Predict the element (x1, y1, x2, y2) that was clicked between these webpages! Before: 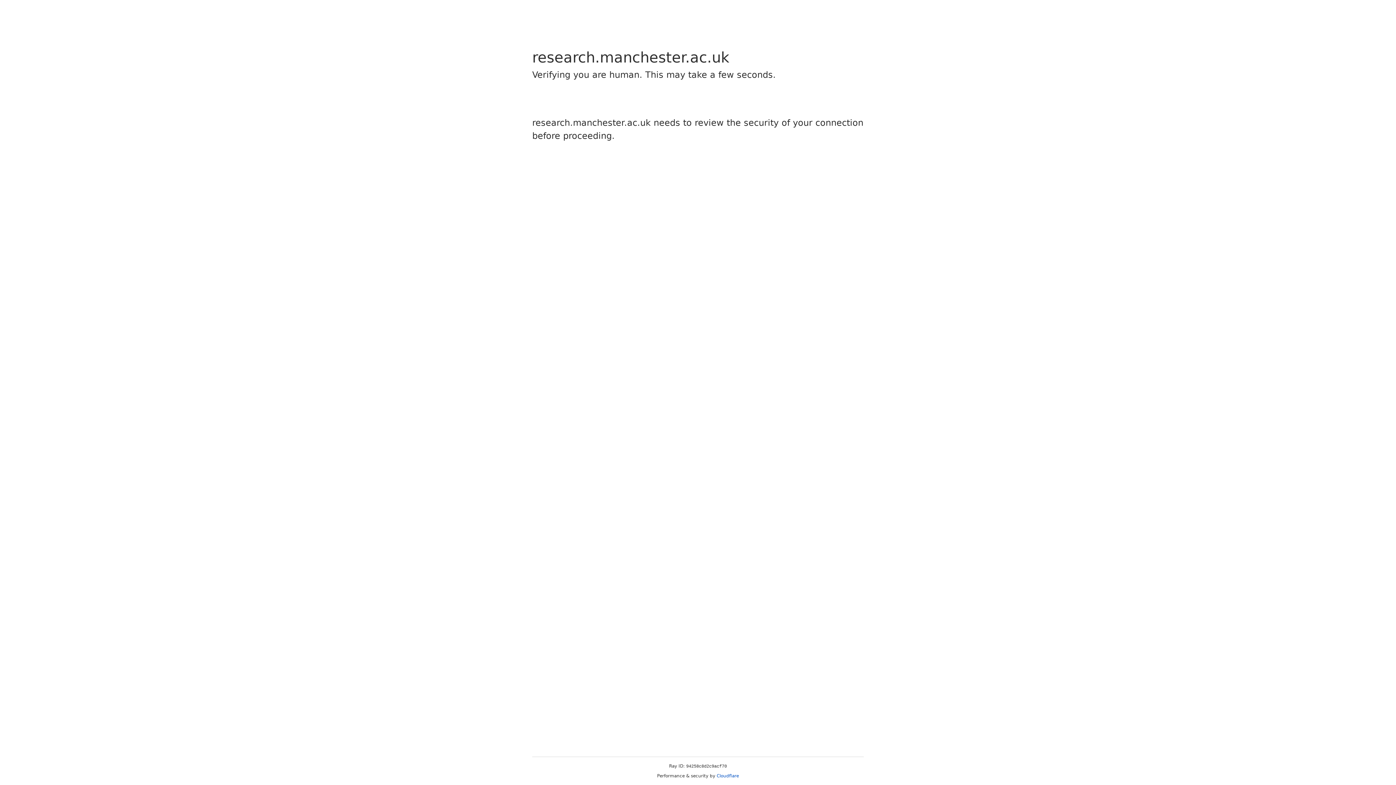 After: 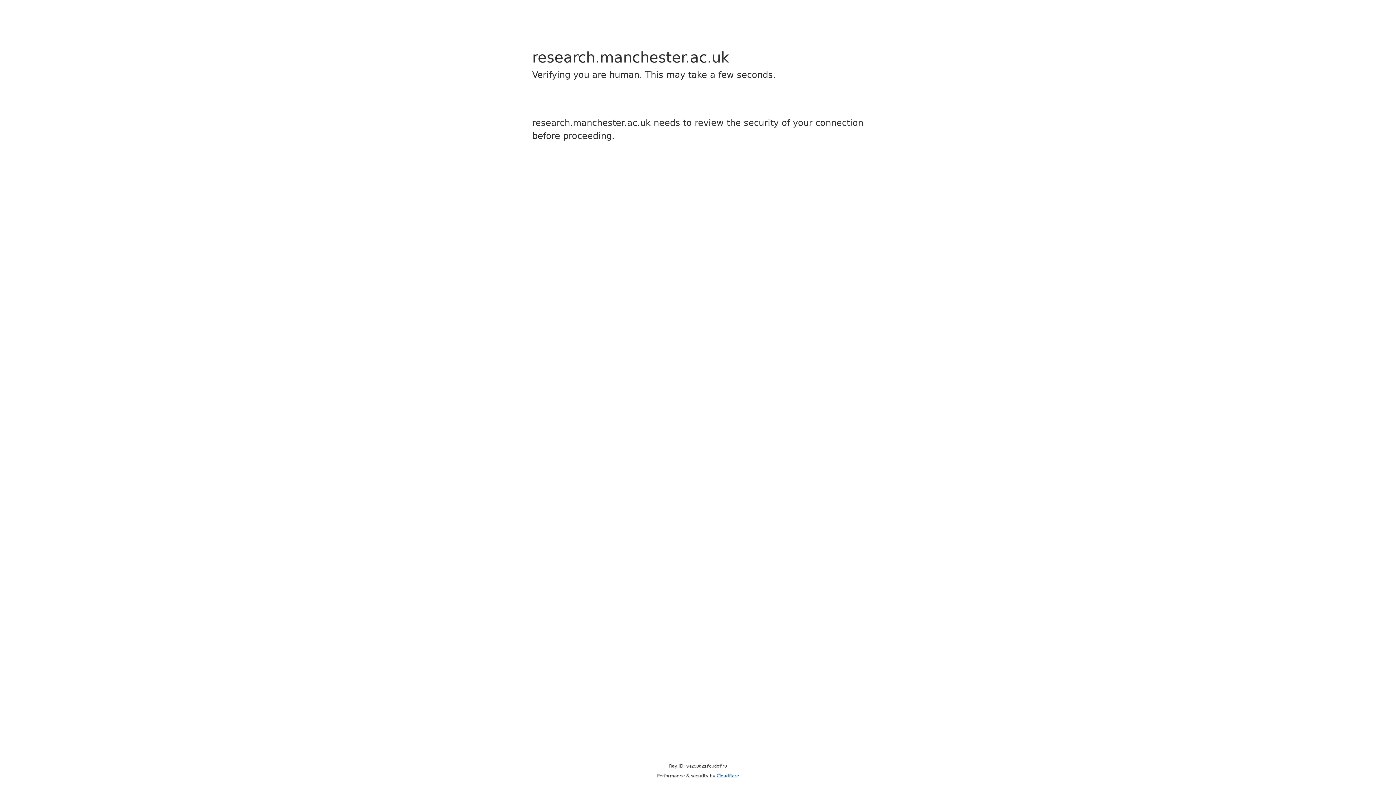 Action: label: Cloudflare bbox: (716, 773, 739, 778)